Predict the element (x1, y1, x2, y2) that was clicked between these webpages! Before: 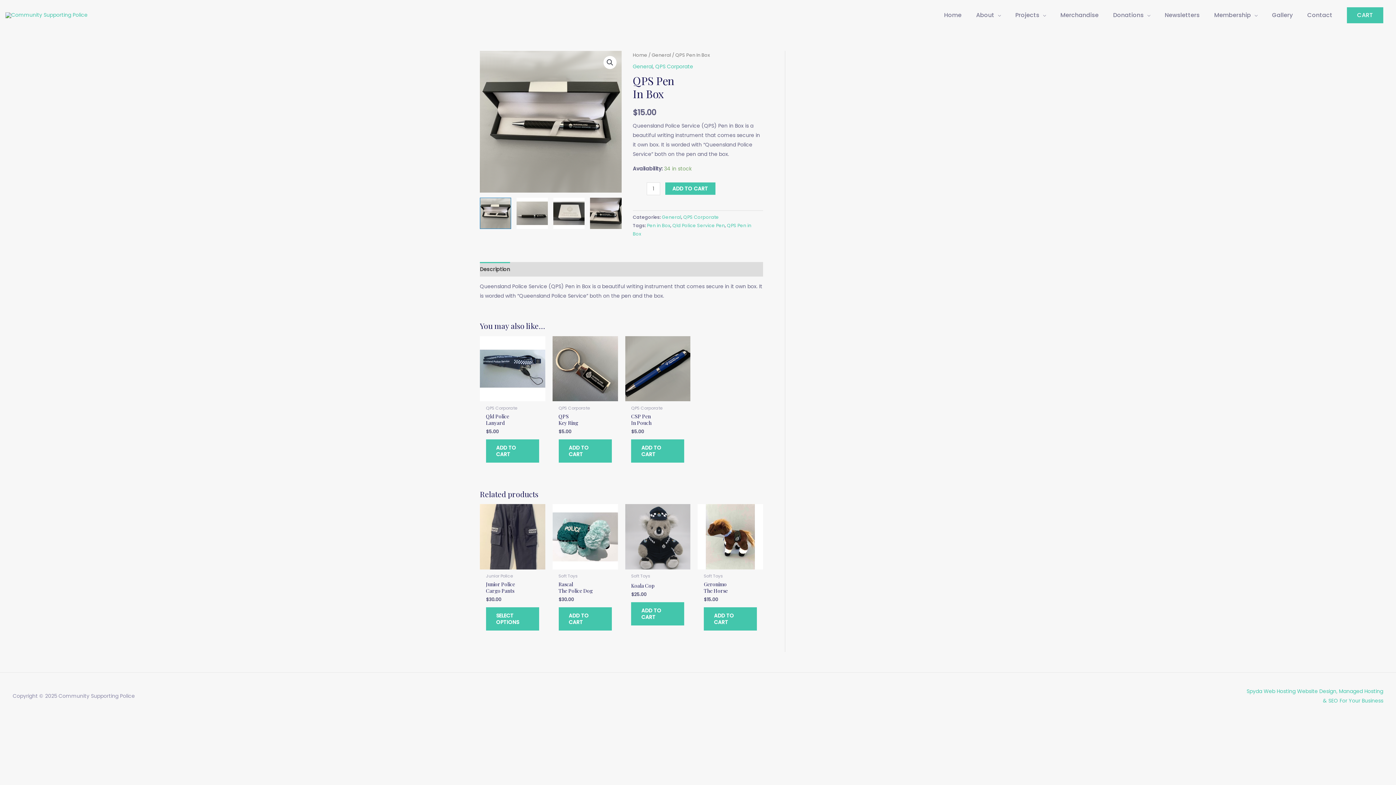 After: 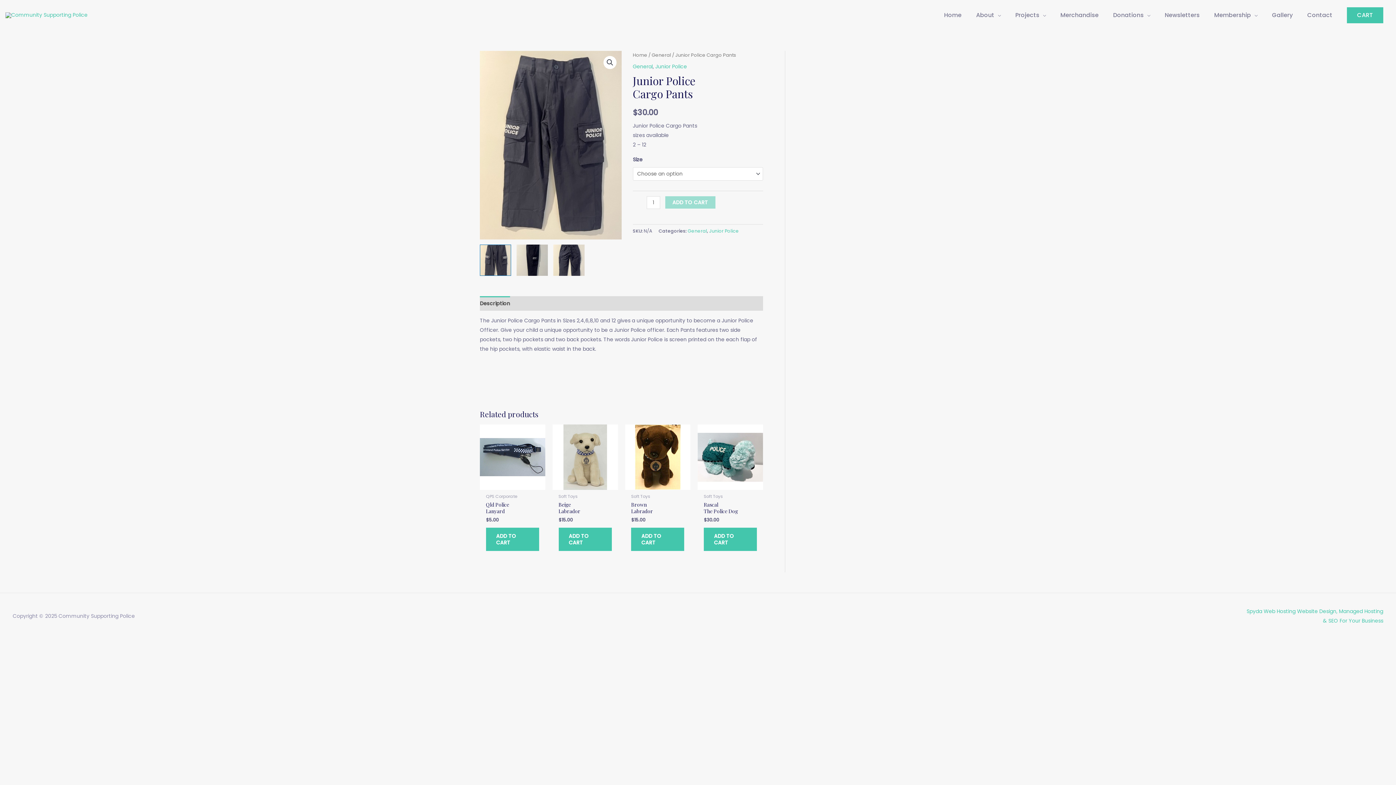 Action: bbox: (486, 581, 539, 597) label: Junior Police
Cargo Pants